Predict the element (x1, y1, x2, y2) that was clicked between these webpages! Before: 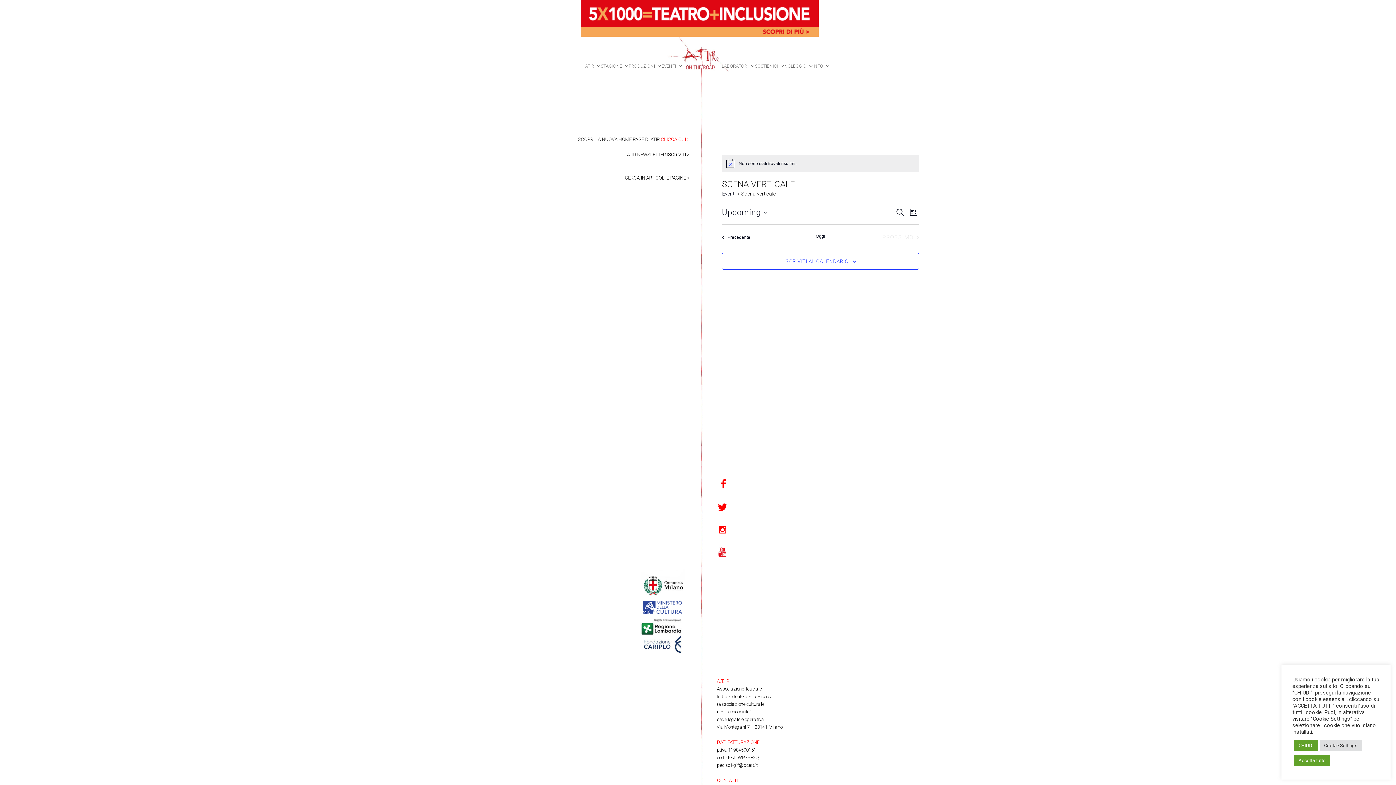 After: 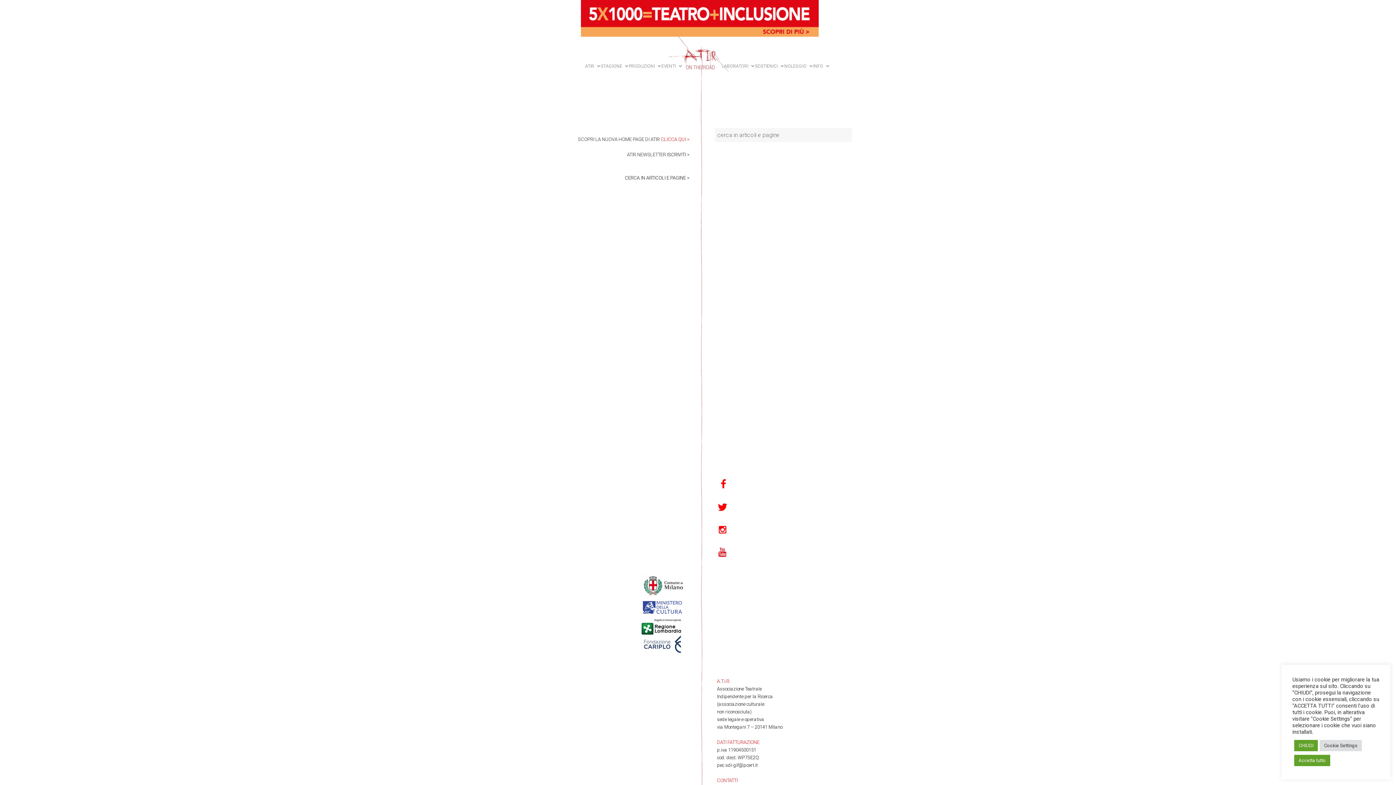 Action: bbox: (625, 175, 689, 180) label: CERCA IN ARTICOLI E PAGINE >